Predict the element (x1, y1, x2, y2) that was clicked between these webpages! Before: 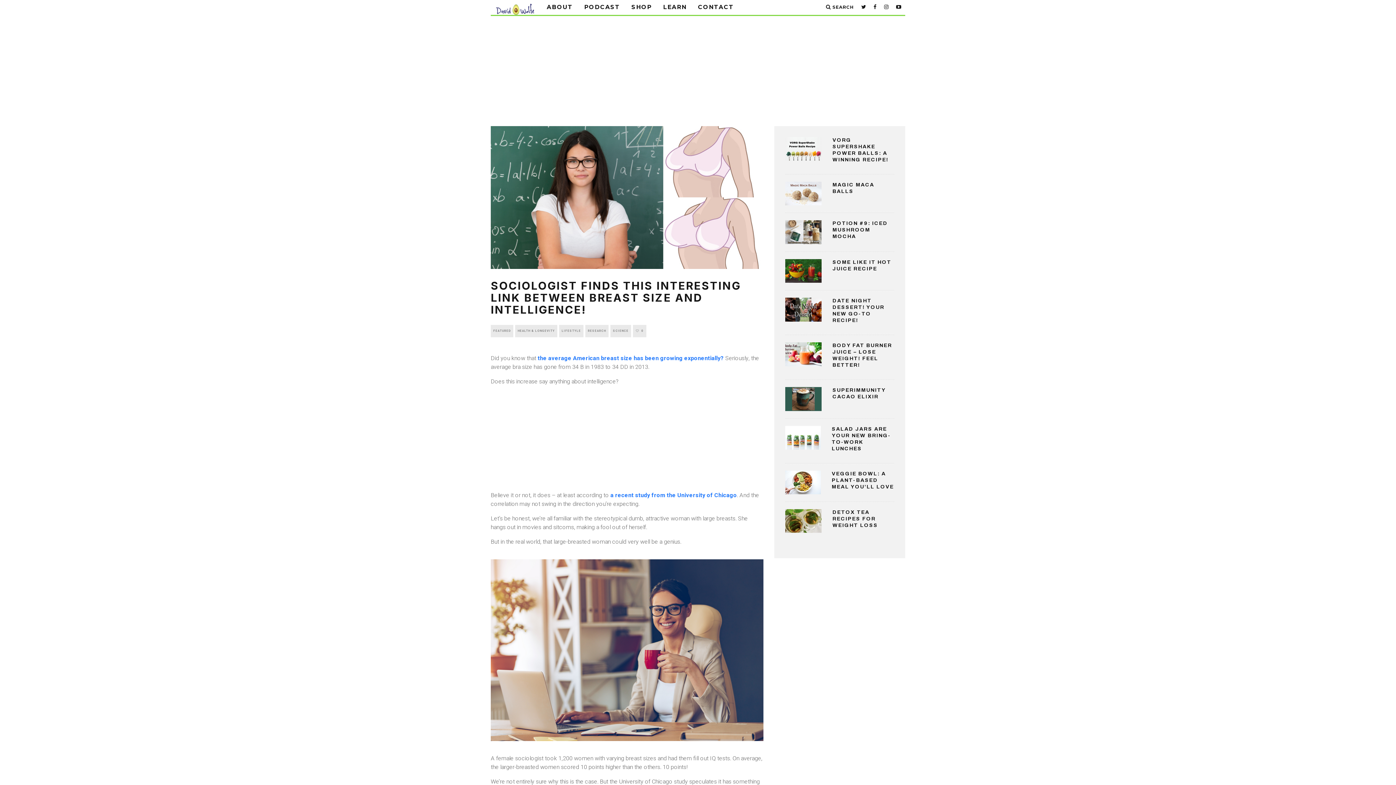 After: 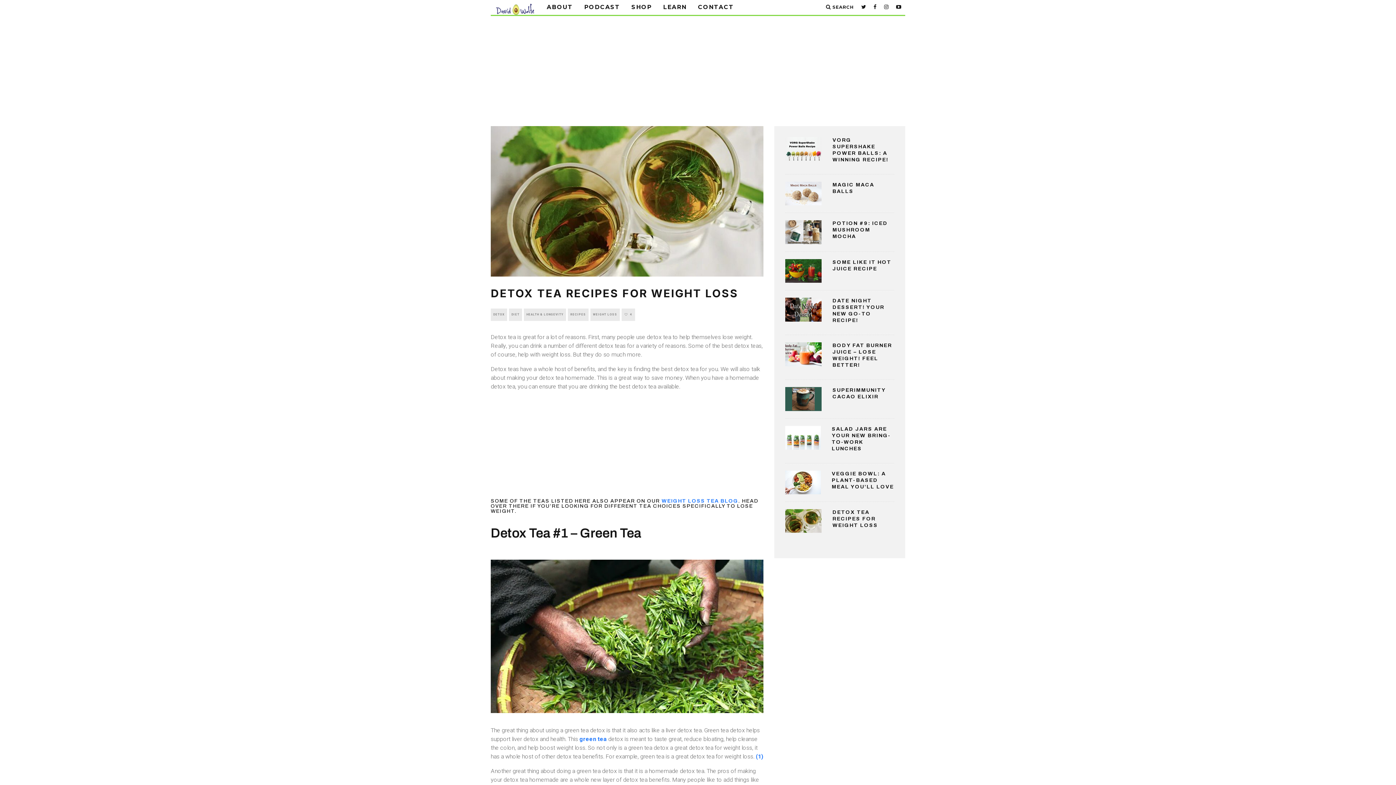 Action: bbox: (832, 509, 878, 528) label: DETOX TEA RECIPES FOR WEIGHT LOSS